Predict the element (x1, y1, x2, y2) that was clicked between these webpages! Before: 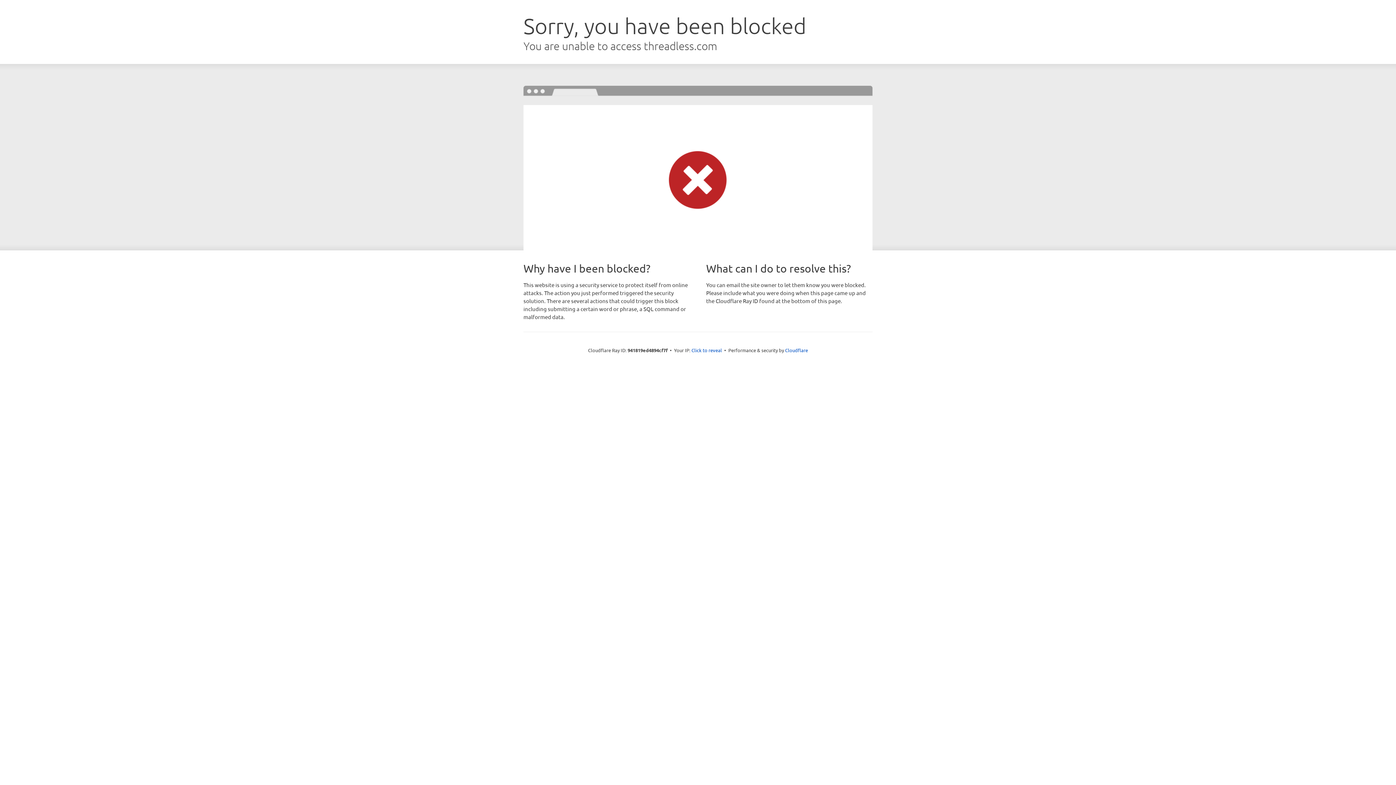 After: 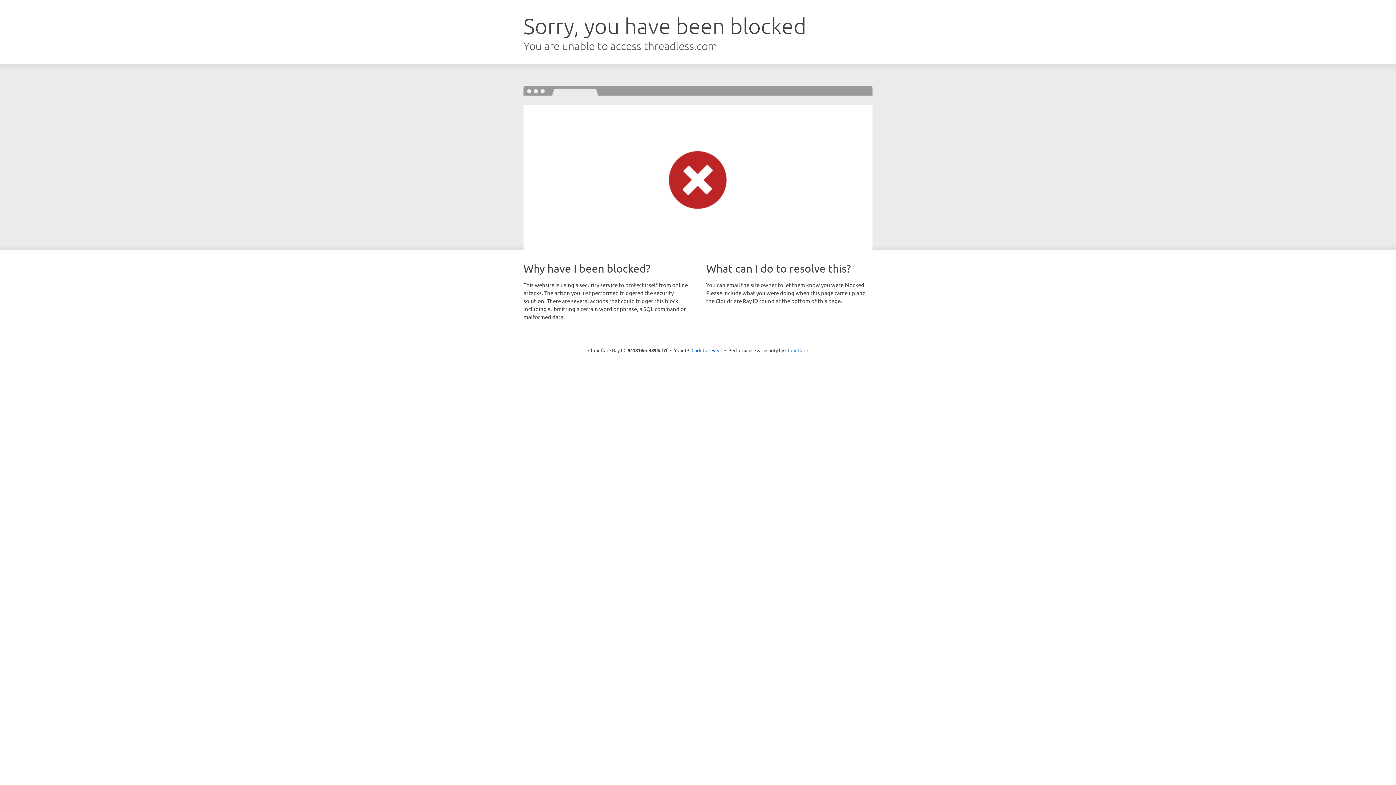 Action: bbox: (785, 347, 808, 353) label: Cloudflare